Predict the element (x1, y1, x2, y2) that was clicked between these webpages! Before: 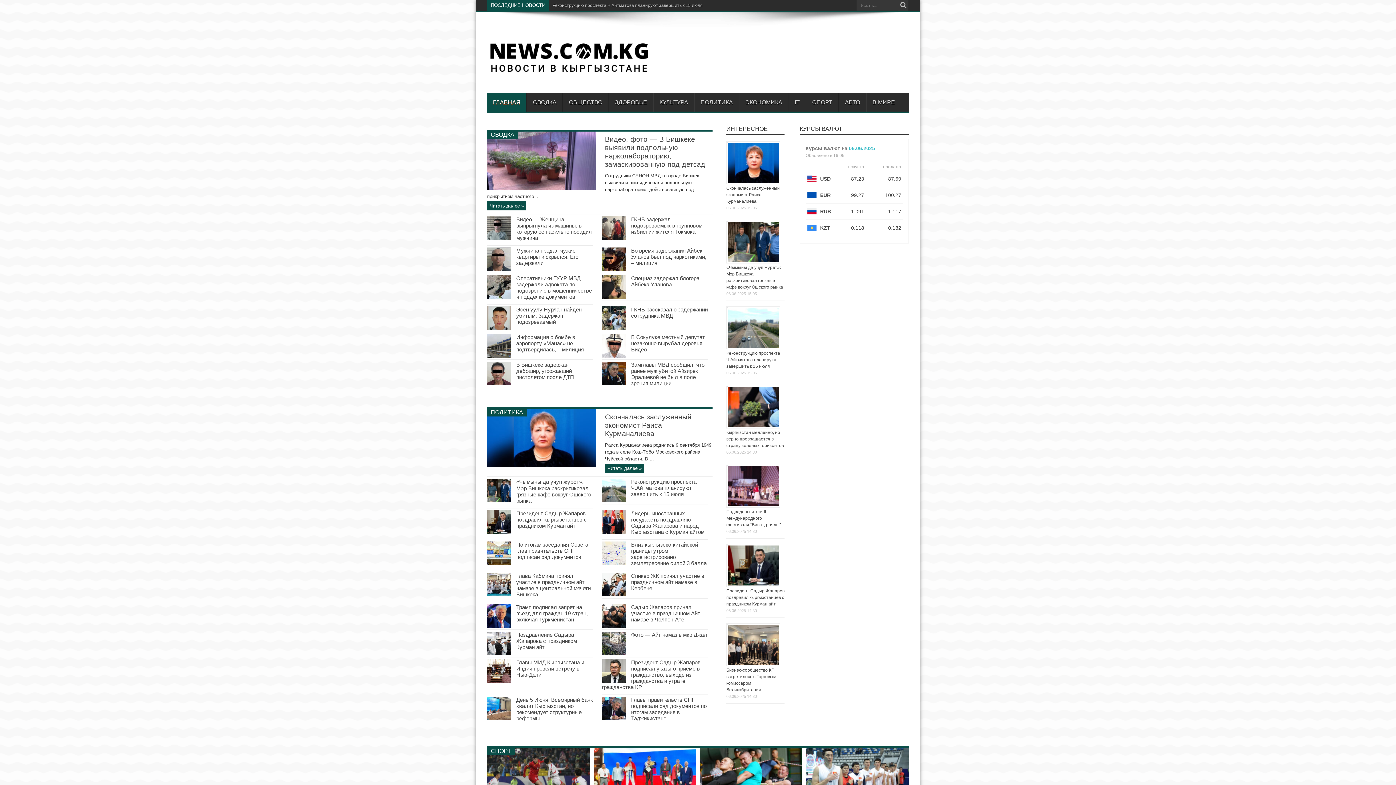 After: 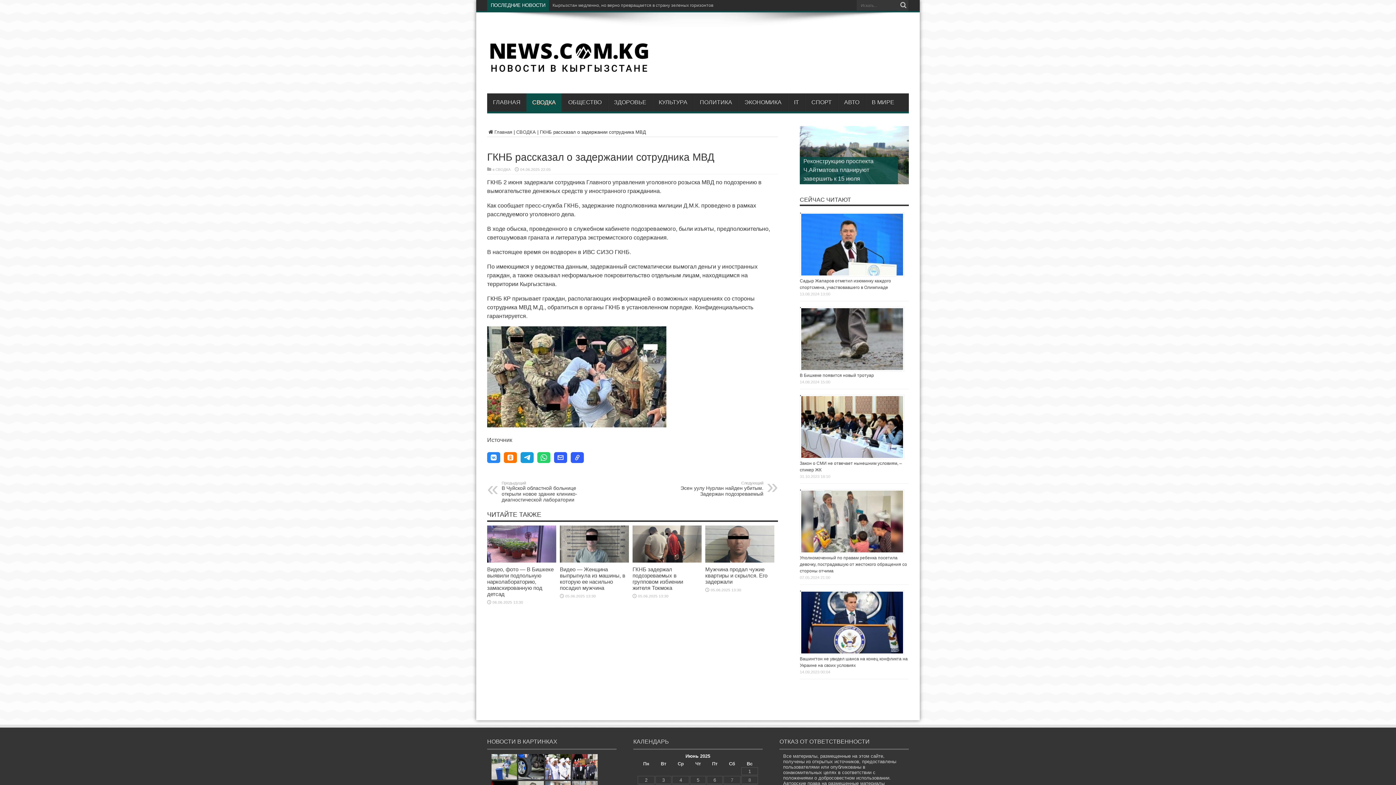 Action: bbox: (602, 325, 625, 331)